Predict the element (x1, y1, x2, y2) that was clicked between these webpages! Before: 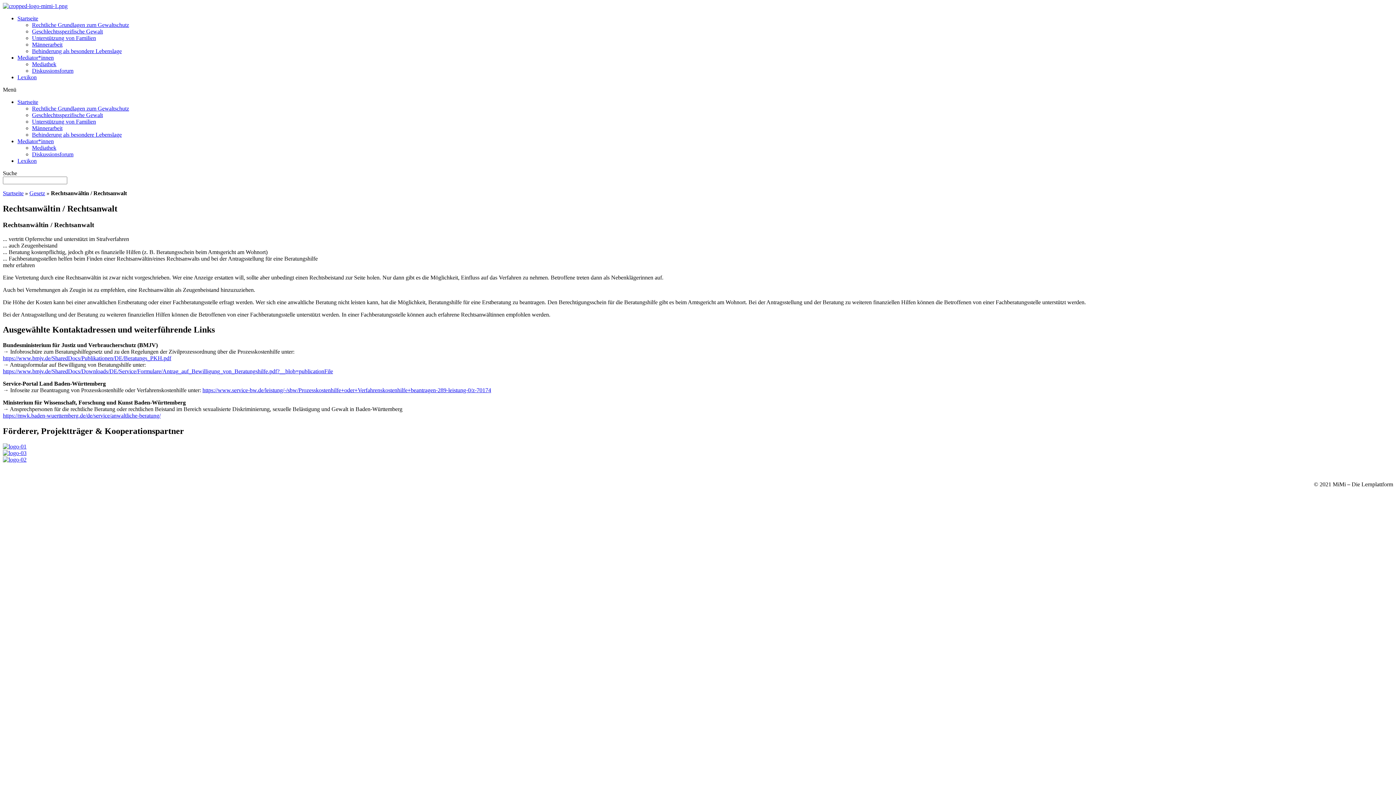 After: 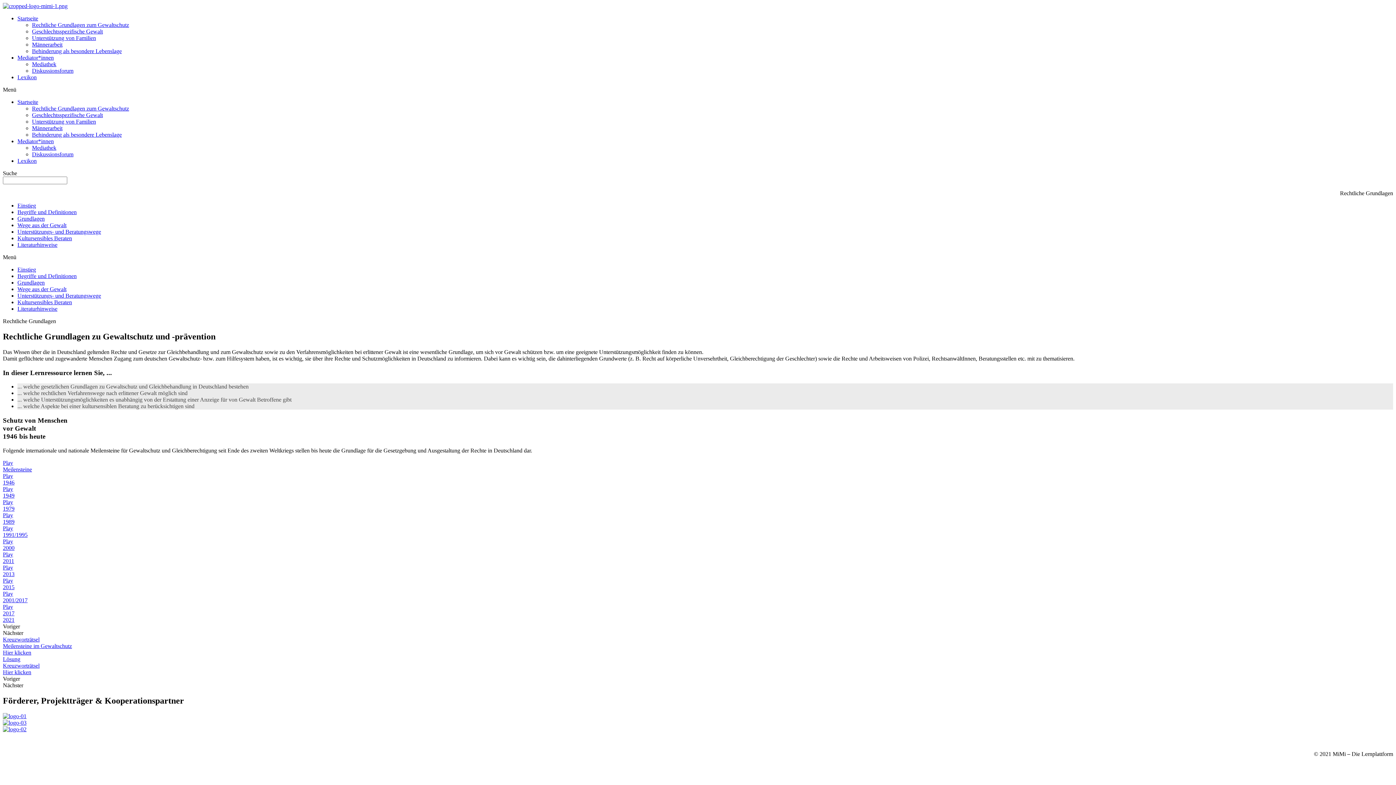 Action: bbox: (32, 105, 129, 111) label: Rechtliche Grundlagen zum Gewaltschutz